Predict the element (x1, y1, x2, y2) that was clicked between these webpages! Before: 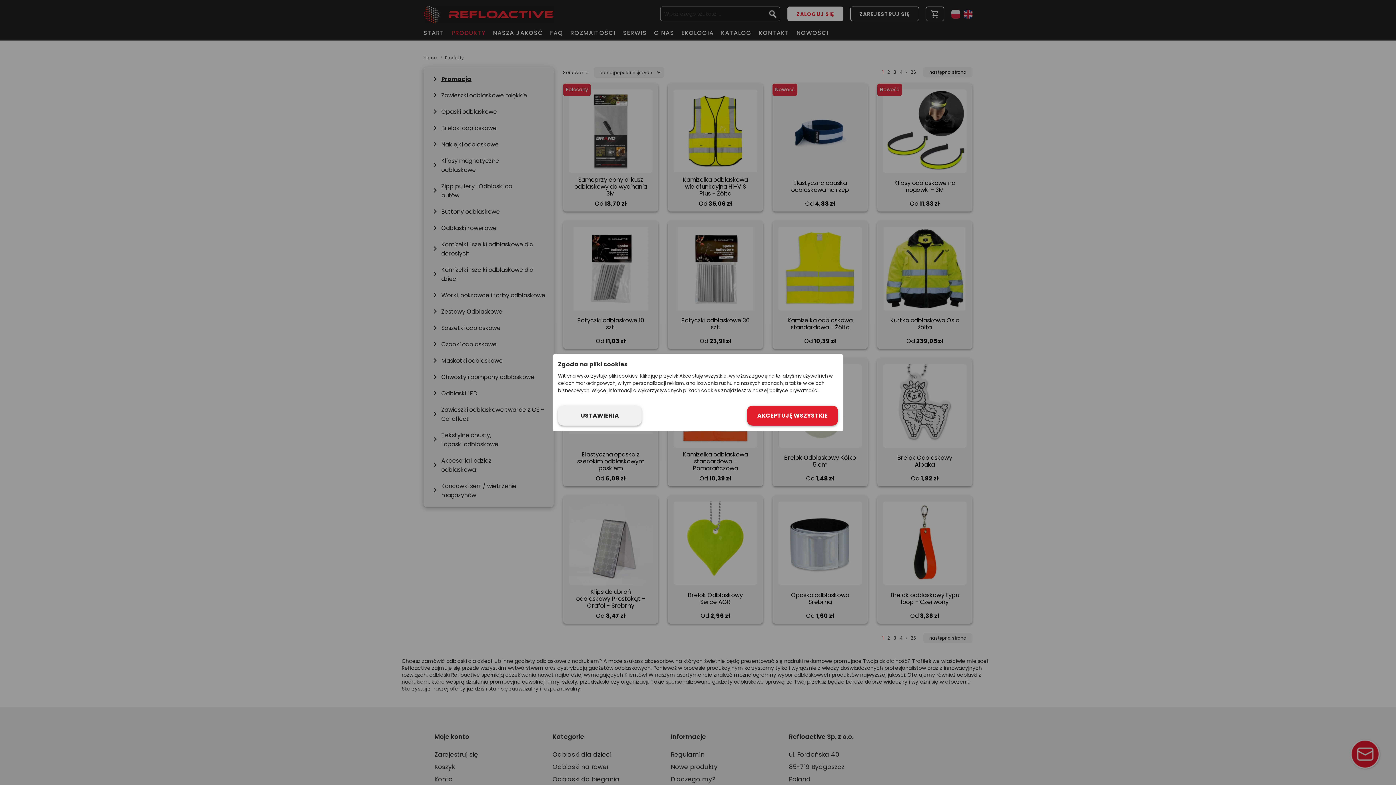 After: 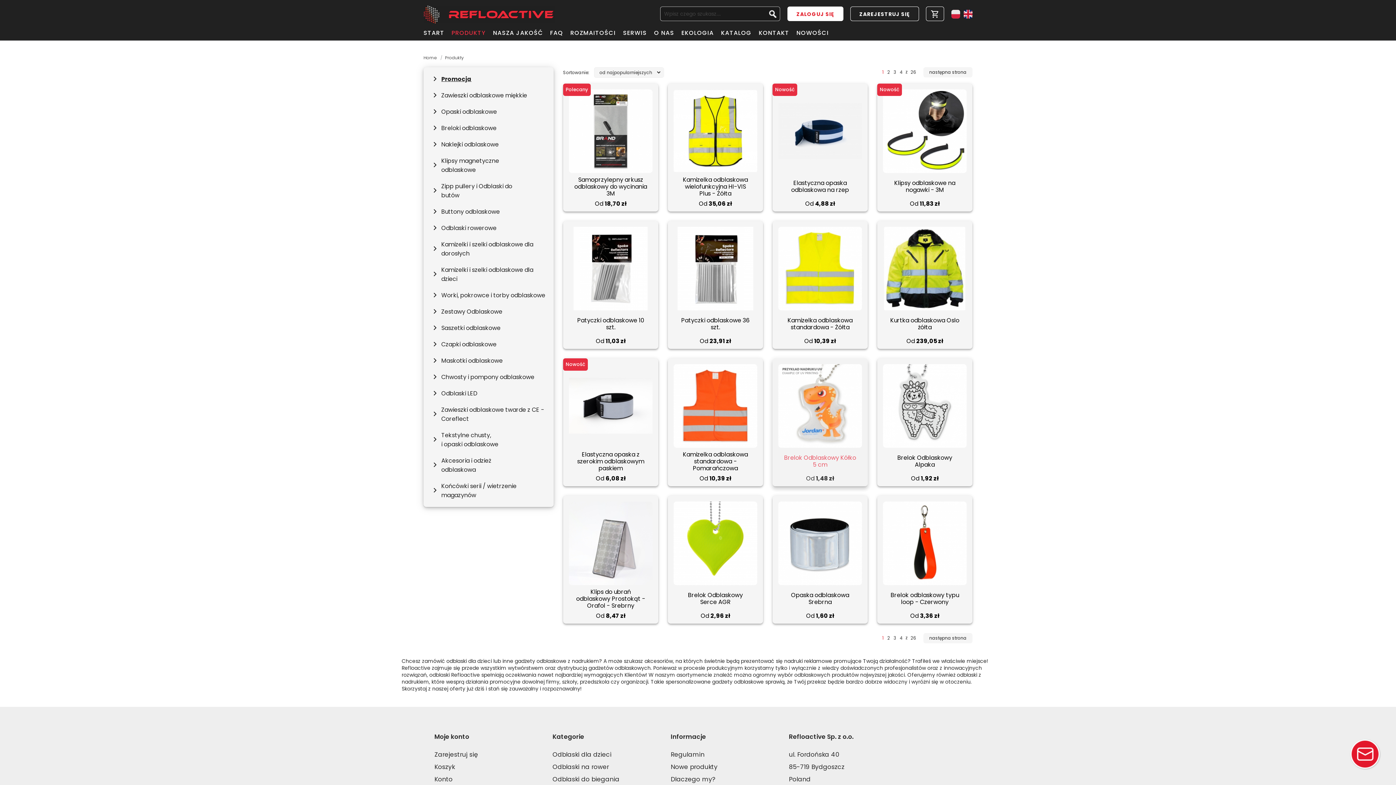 Action: label: AKCEPTUJĘ WSZYSTKIE bbox: (747, 405, 838, 425)